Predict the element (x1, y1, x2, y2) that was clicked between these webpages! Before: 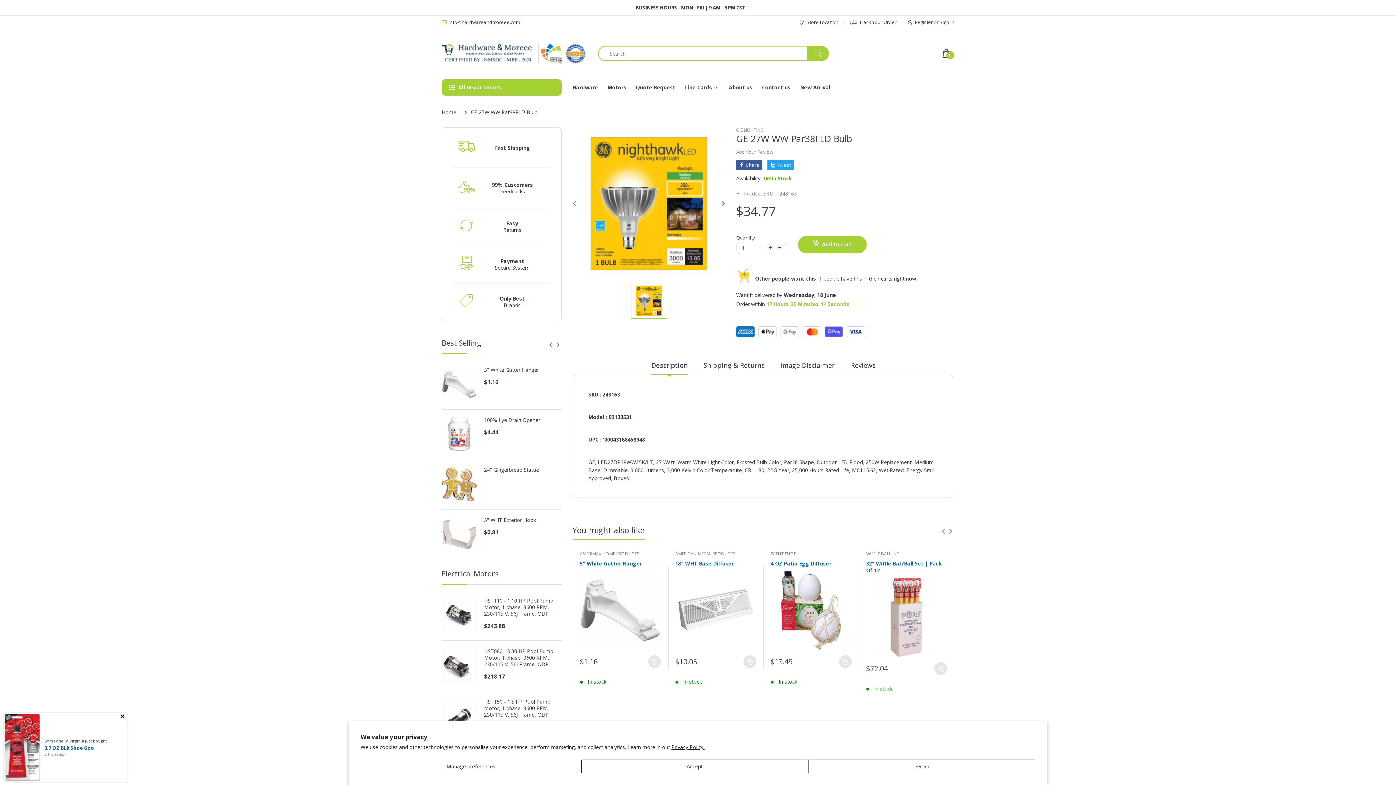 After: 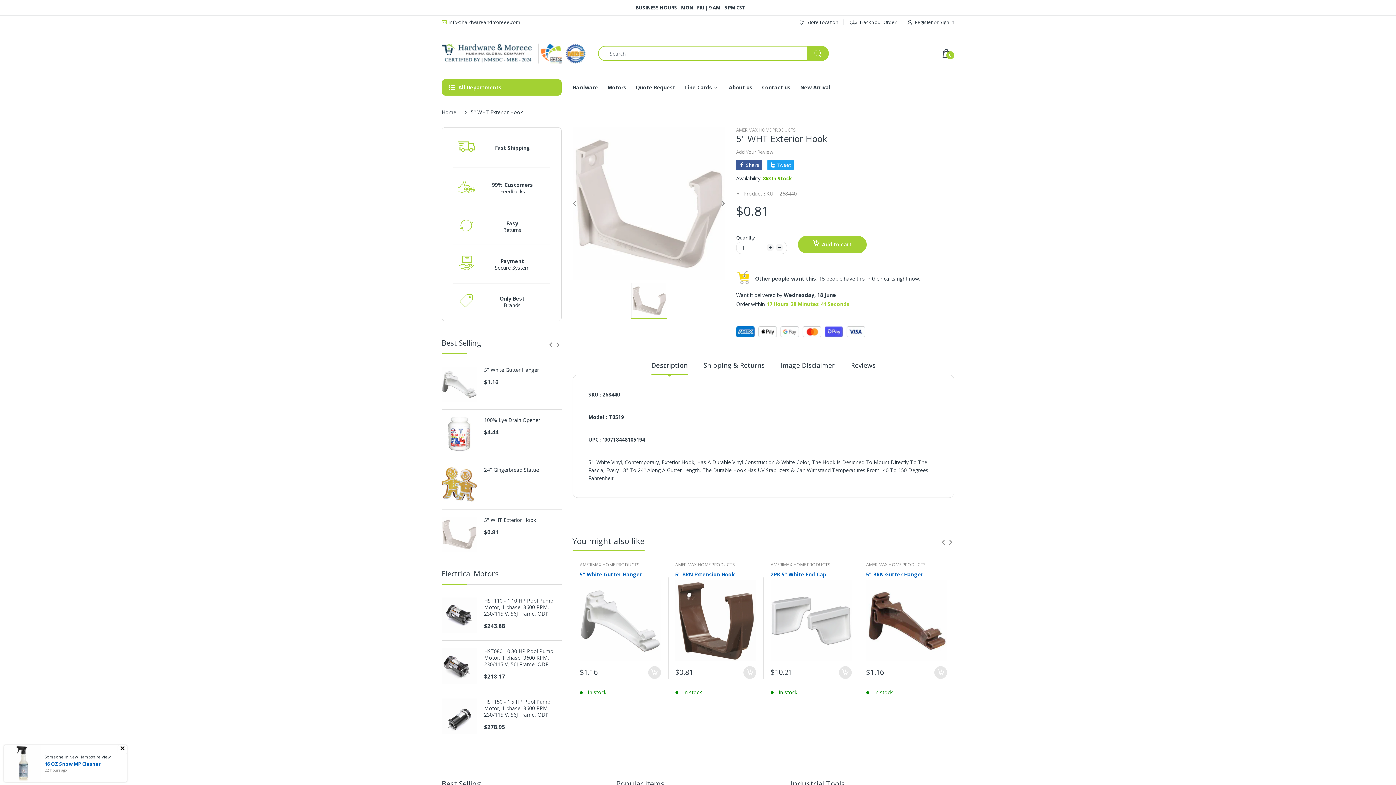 Action: bbox: (484, 517, 561, 523) label: 5" WHT Exterior Hook